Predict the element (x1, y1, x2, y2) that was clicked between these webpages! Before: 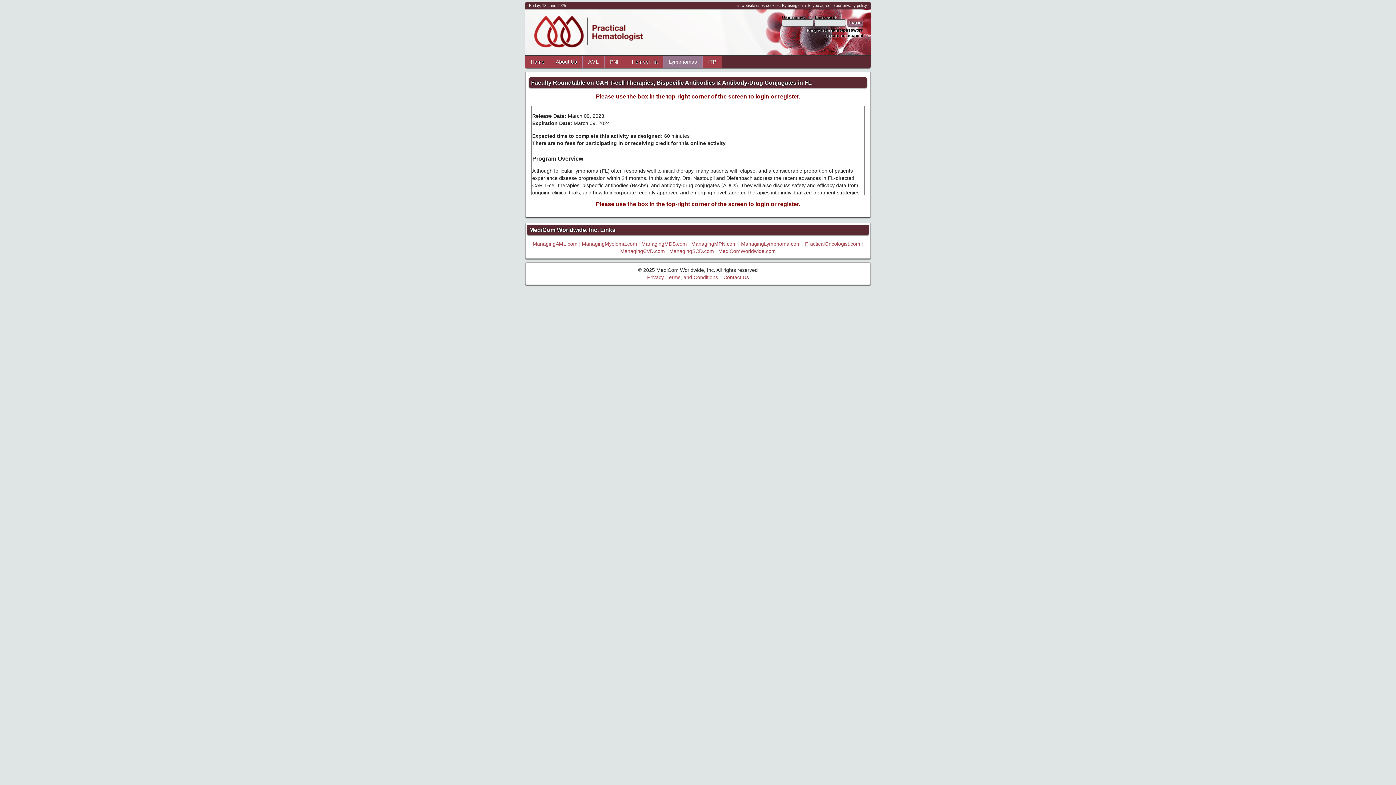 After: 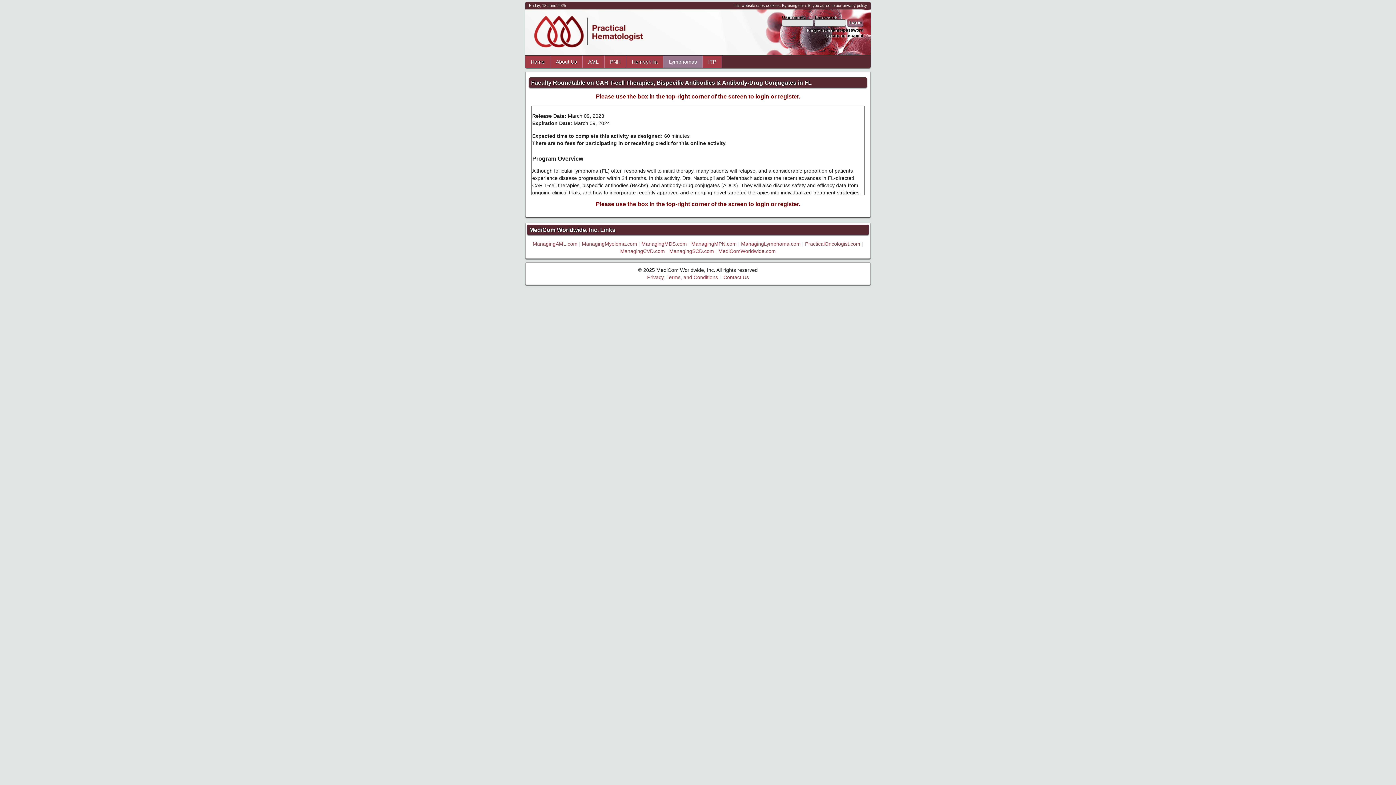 Action: label: MediComWorldwide.com bbox: (718, 248, 776, 254)